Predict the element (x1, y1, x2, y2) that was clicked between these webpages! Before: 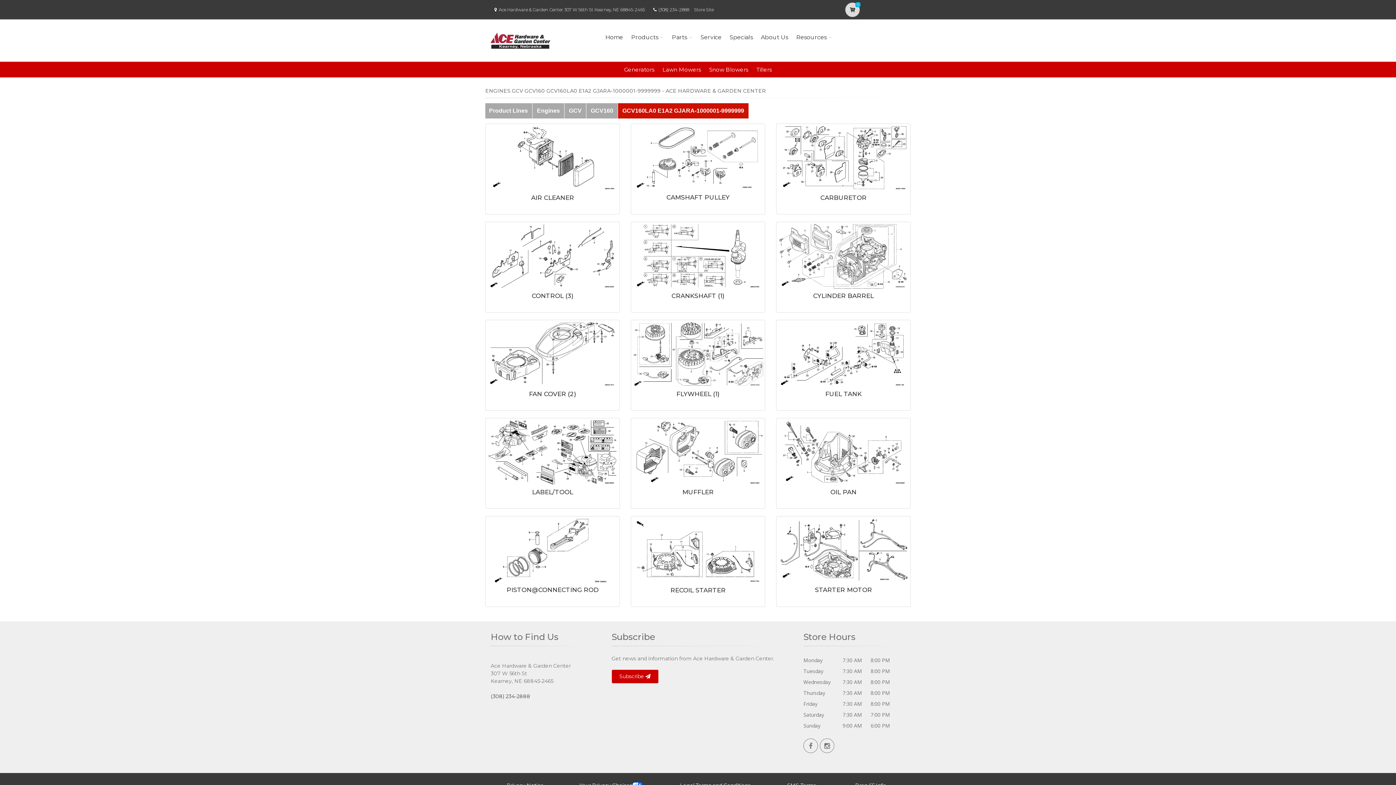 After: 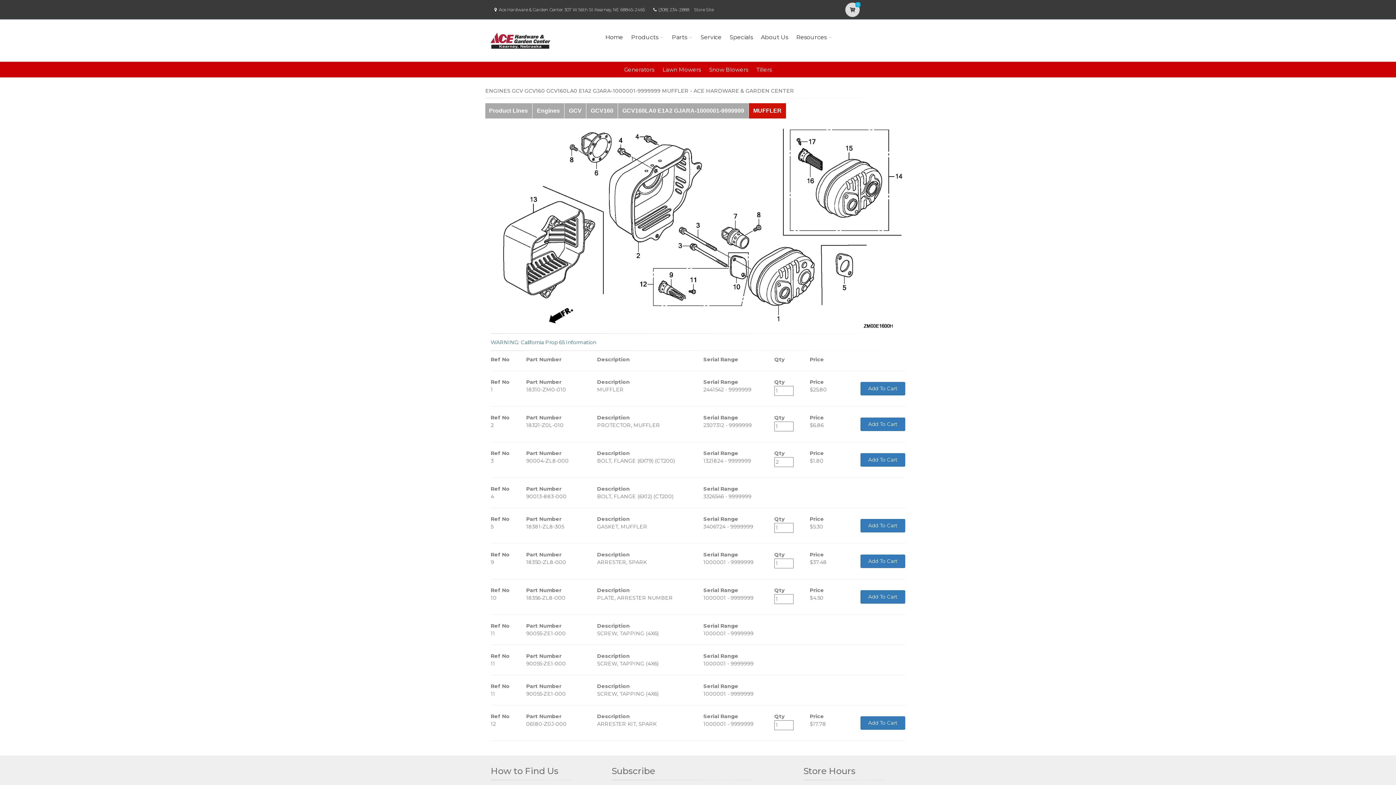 Action: label: MUFFLER bbox: (682, 488, 713, 495)